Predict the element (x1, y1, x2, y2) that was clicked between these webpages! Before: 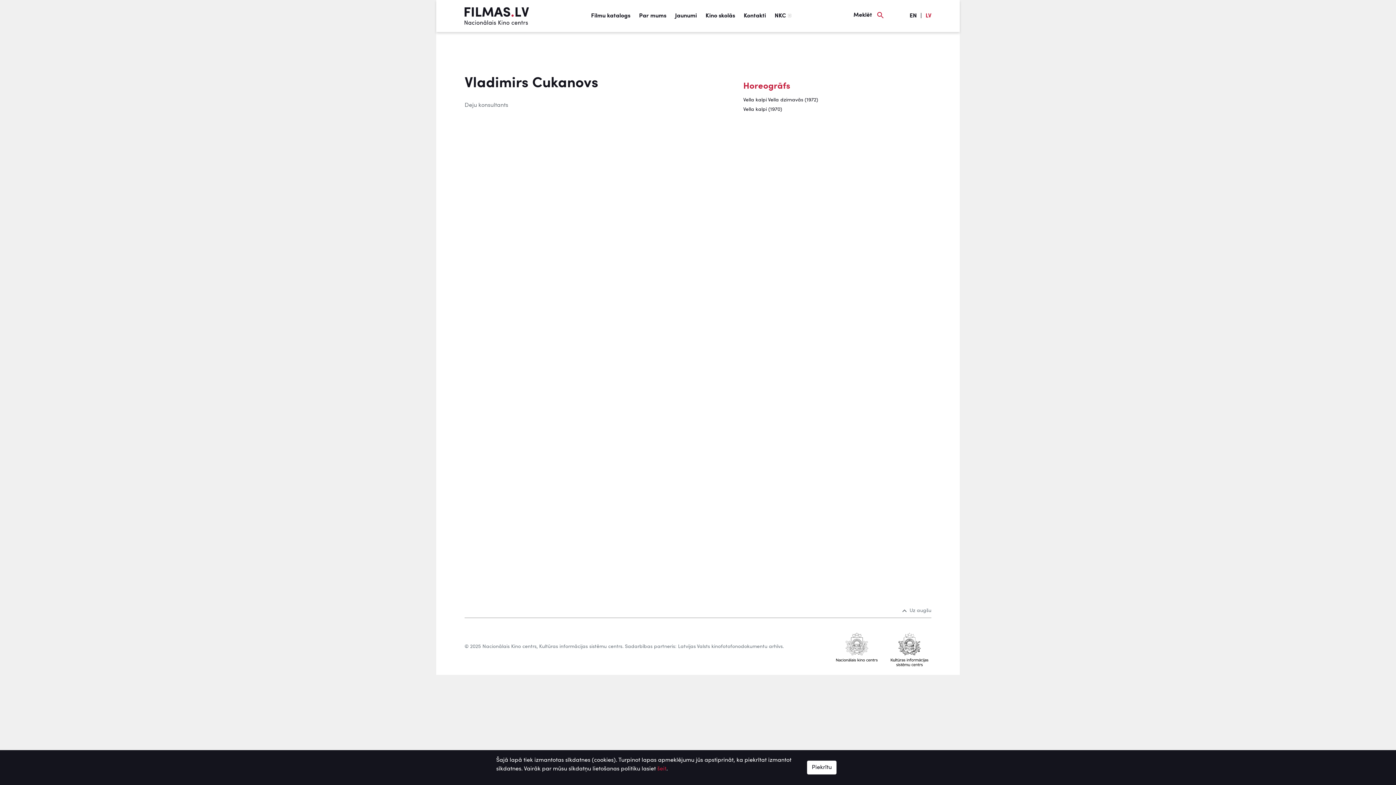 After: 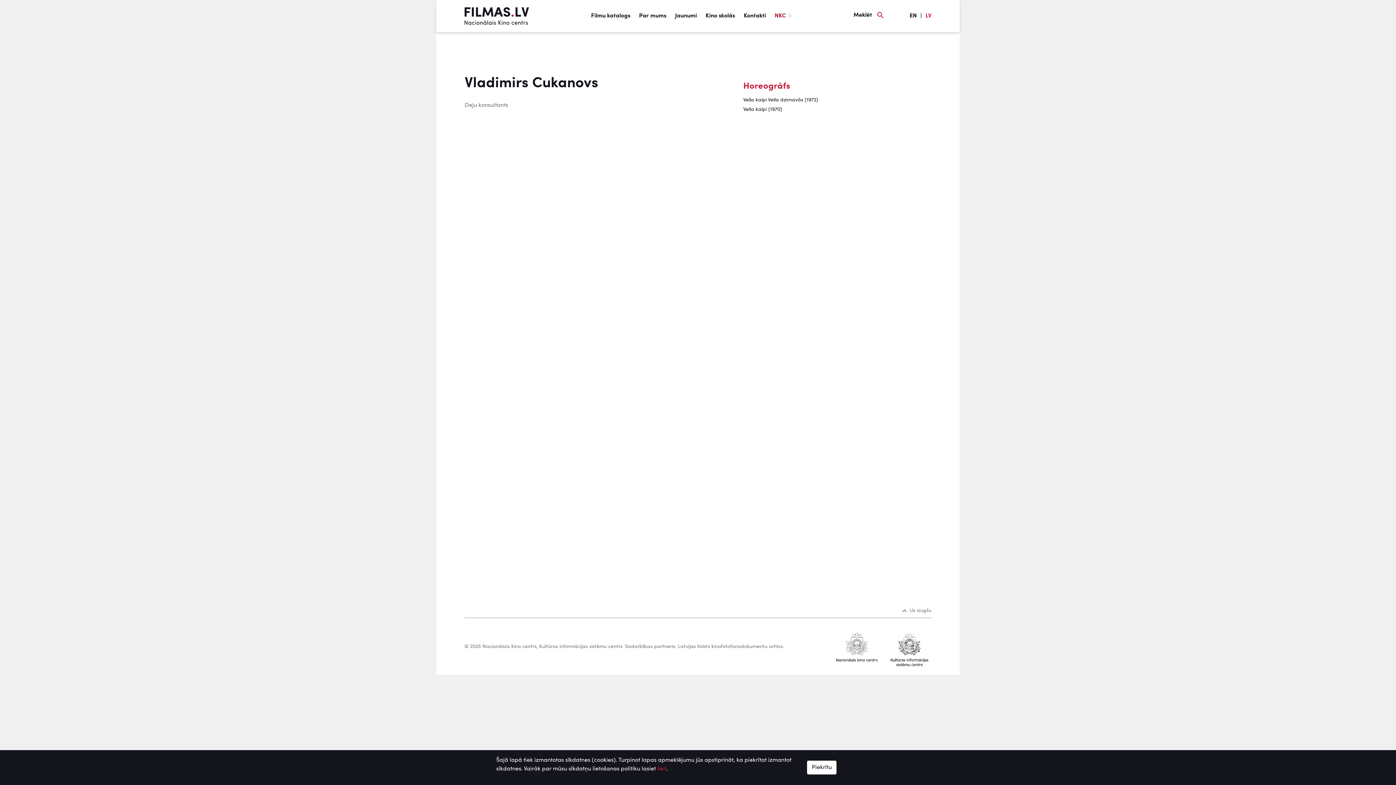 Action: bbox: (774, 0, 791, 31) label: NKC